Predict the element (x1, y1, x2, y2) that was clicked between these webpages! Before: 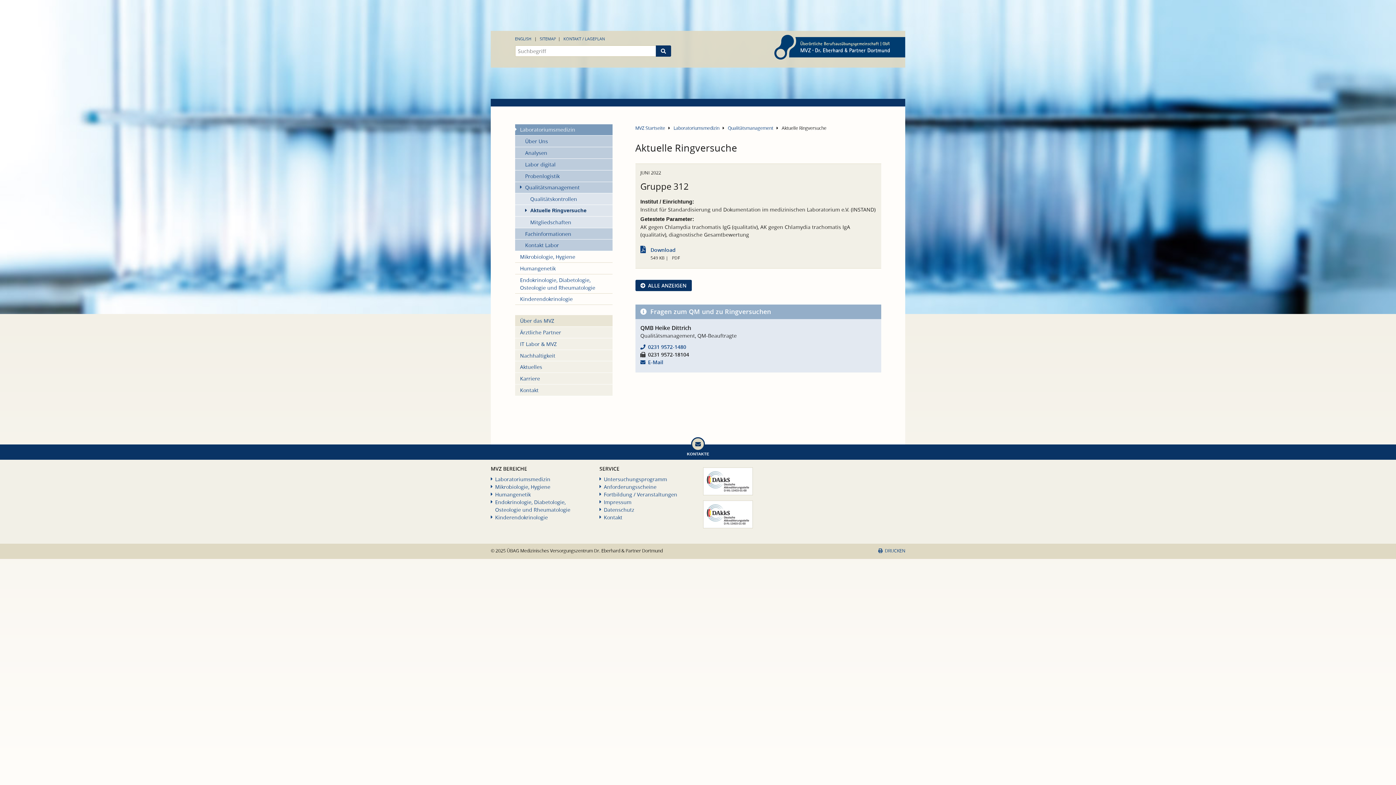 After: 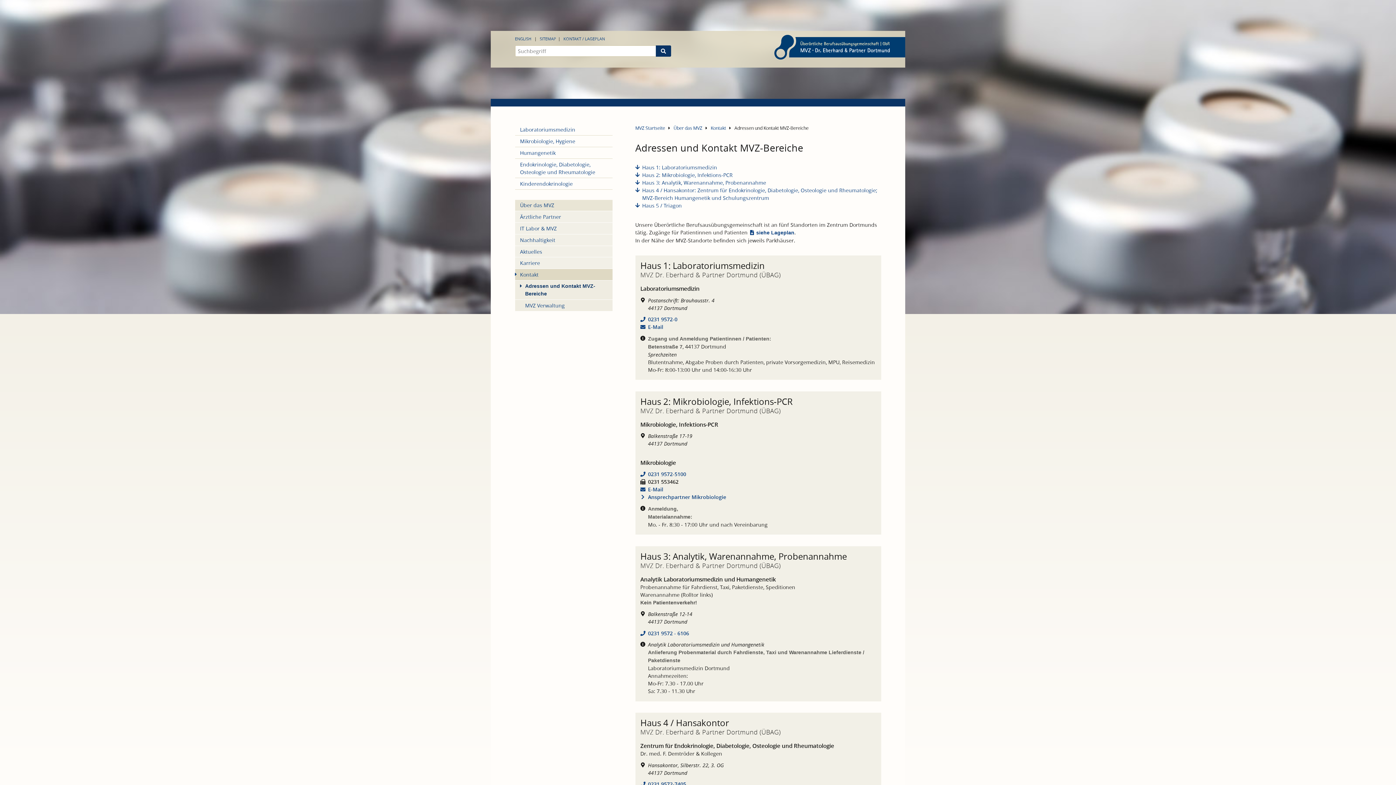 Action: bbox: (561, 34, 607, 42) label: KONTAKT / LAGEPLAN